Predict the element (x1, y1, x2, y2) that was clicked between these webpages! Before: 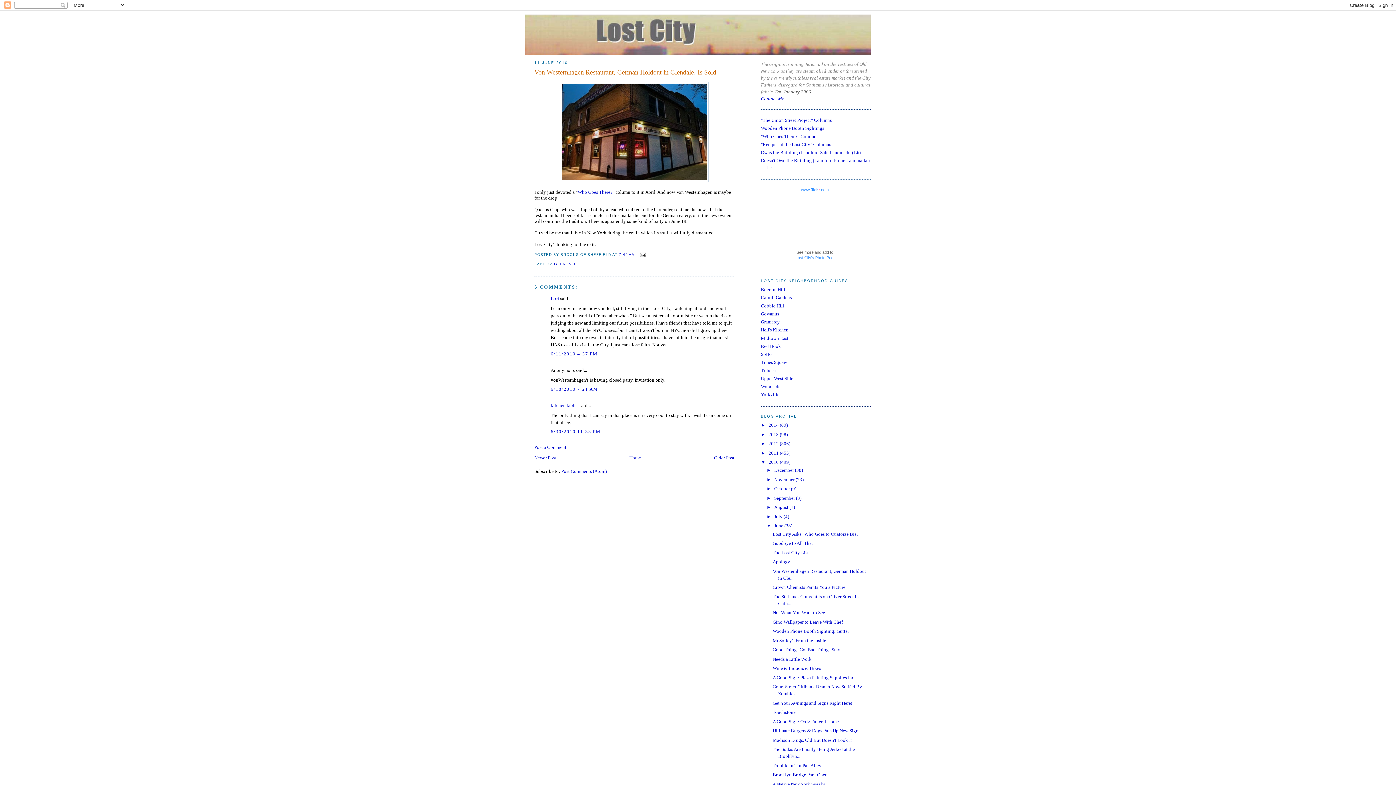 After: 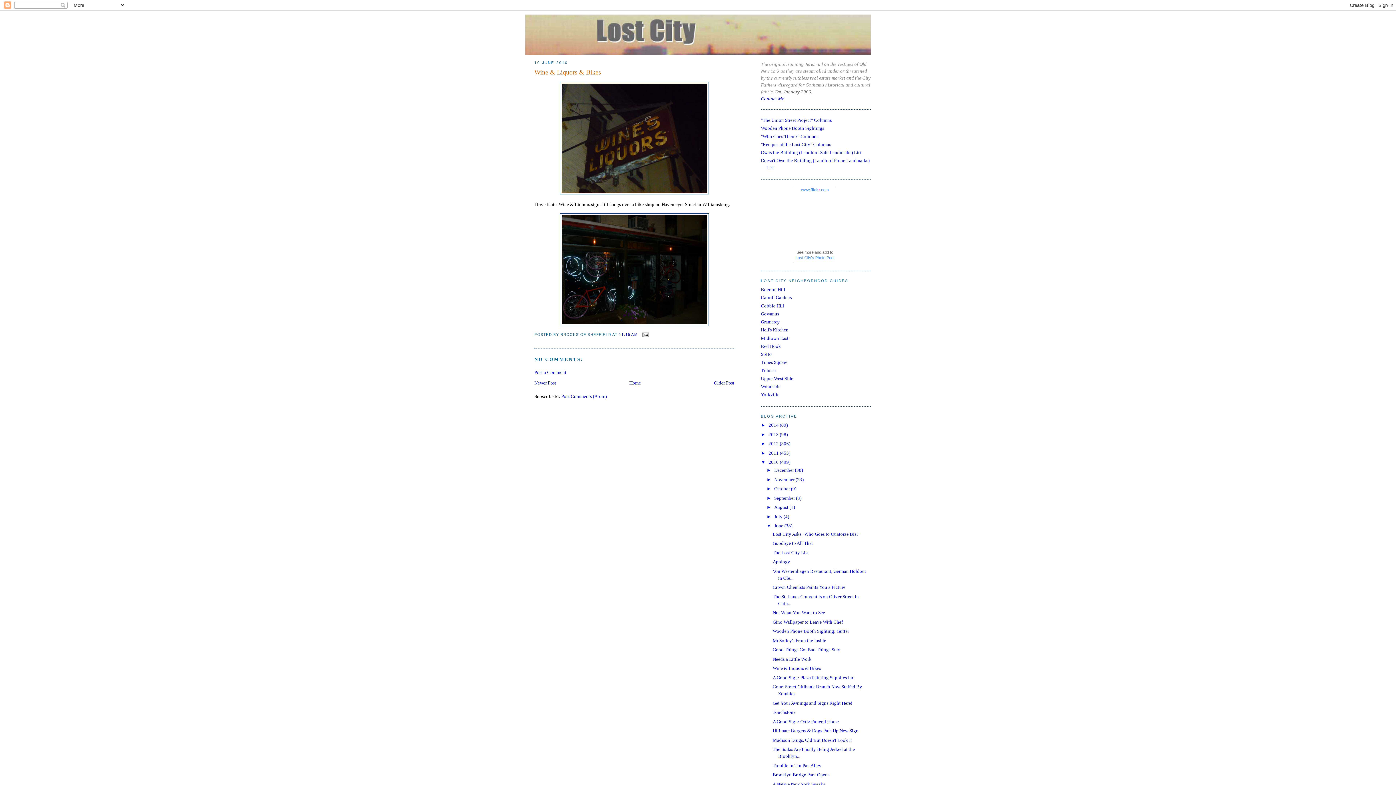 Action: bbox: (772, 665, 821, 671) label: Wine & Liquors & Bikes